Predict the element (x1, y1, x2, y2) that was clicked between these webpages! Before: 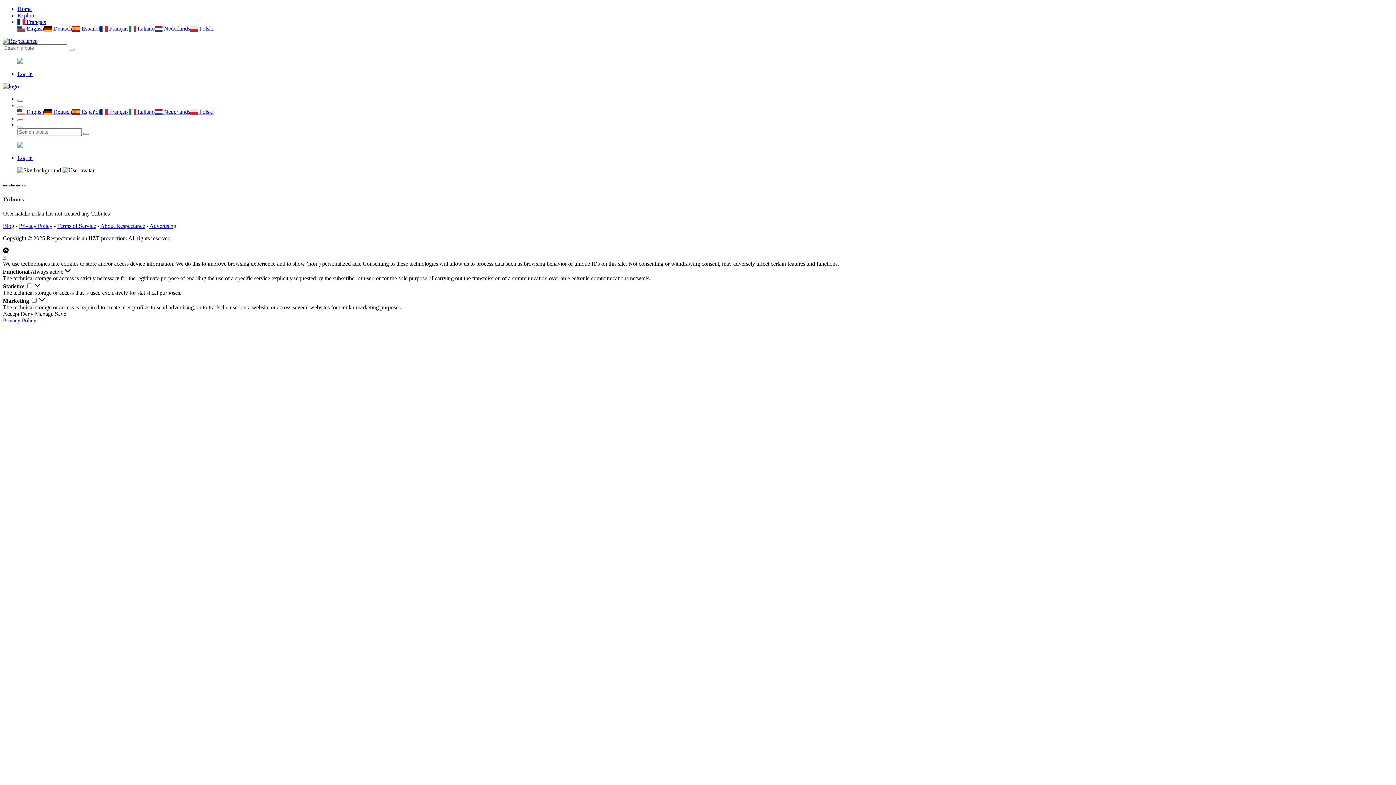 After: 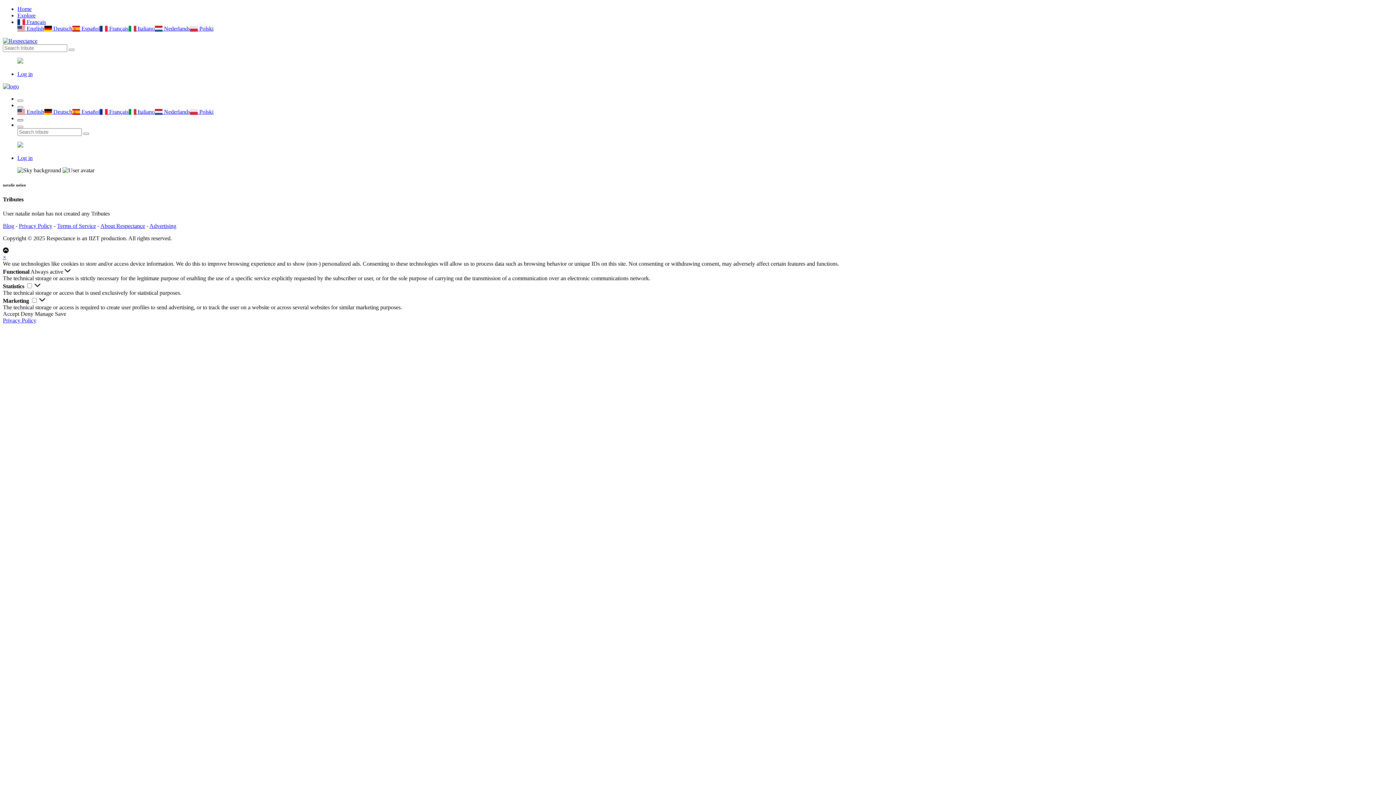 Action: bbox: (17, 119, 23, 121)